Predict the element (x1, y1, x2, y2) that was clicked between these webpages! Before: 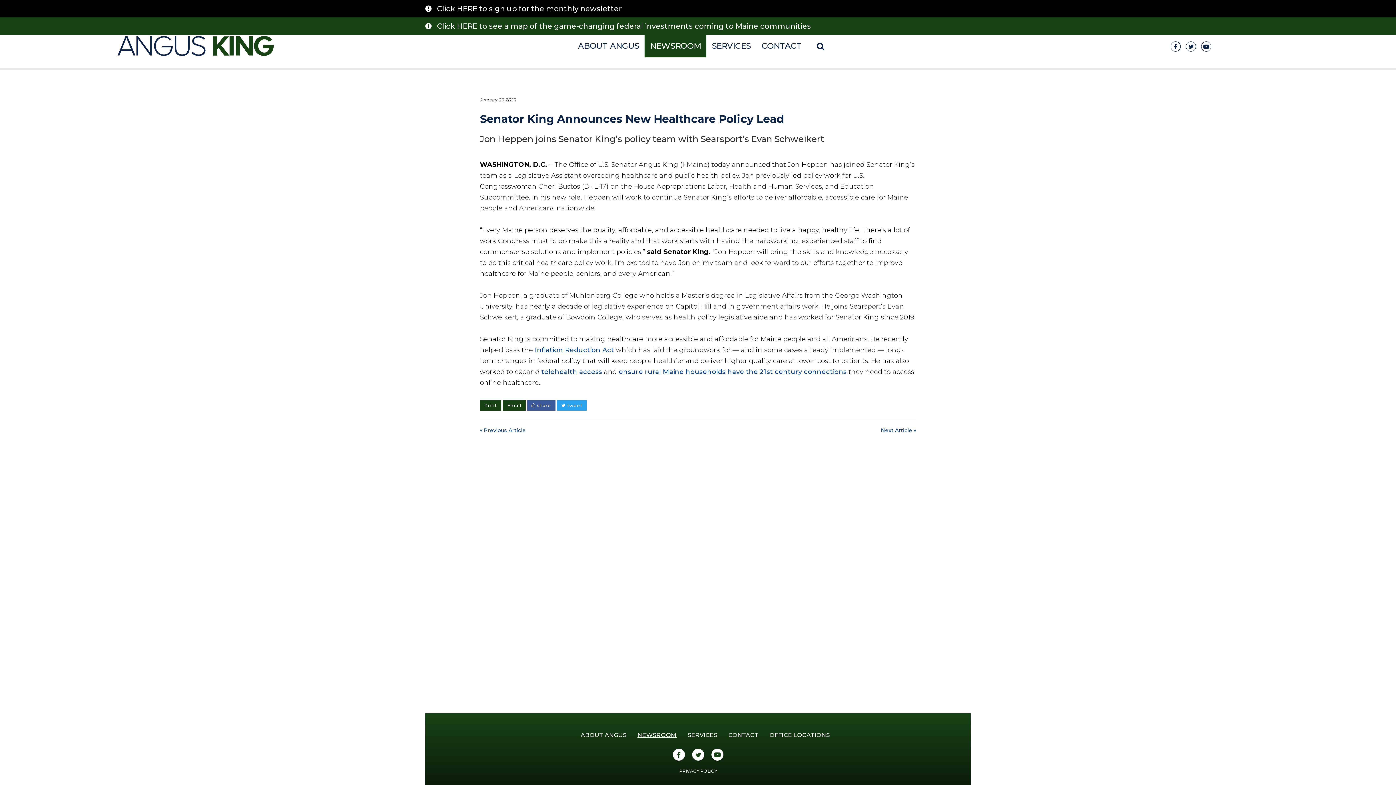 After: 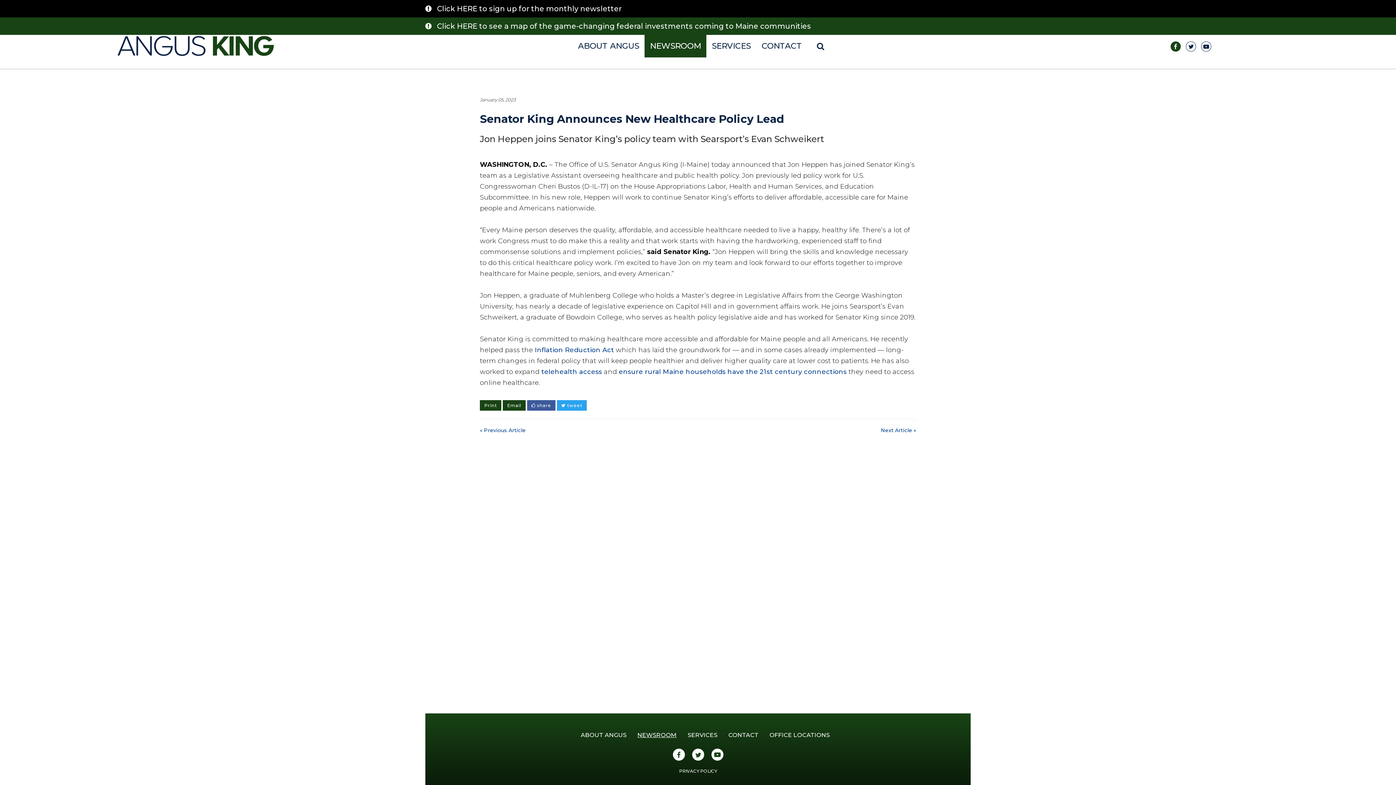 Action: bbox: (1170, 43, 1181, 50)